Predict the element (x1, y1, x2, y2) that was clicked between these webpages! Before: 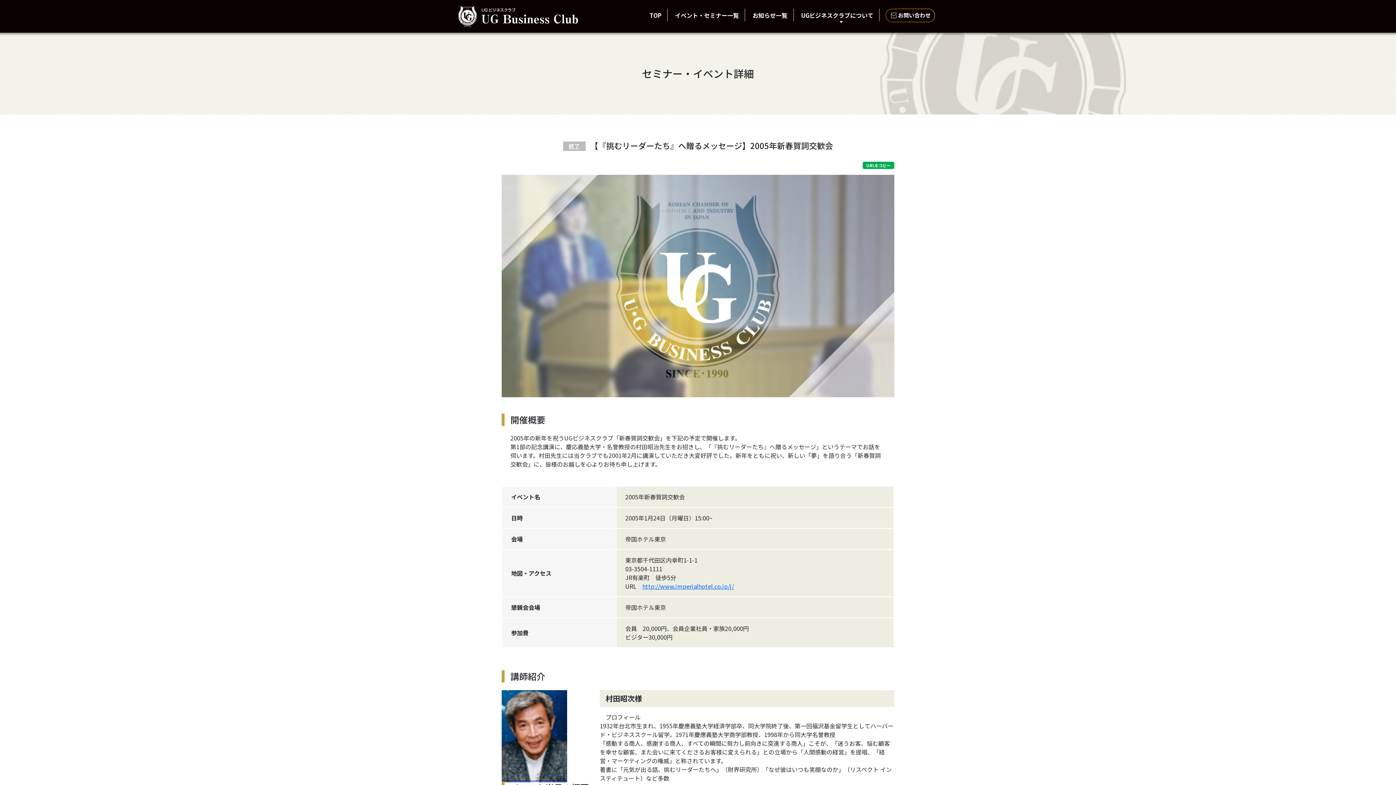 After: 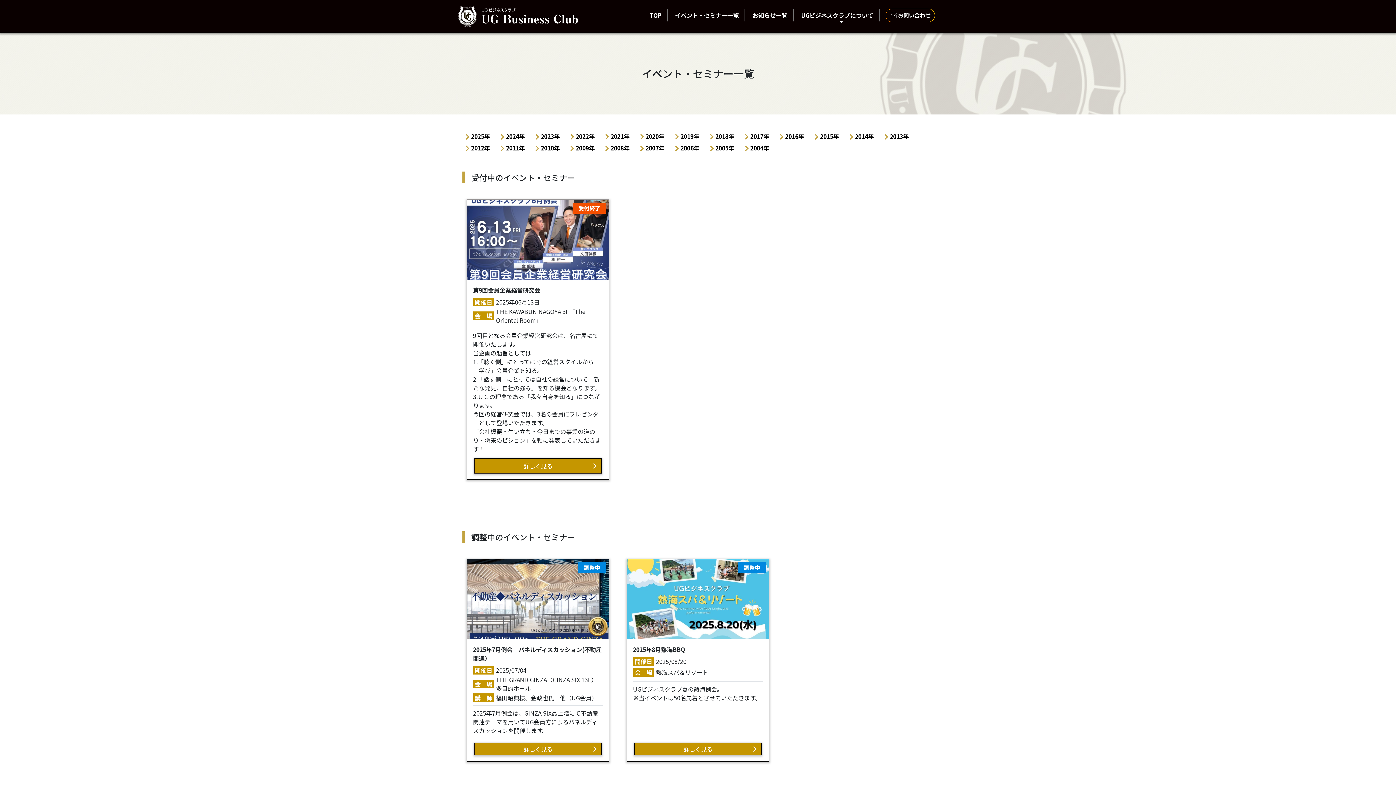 Action: bbox: (673, 2, 745, 27) label: イベント・セミナー一覧